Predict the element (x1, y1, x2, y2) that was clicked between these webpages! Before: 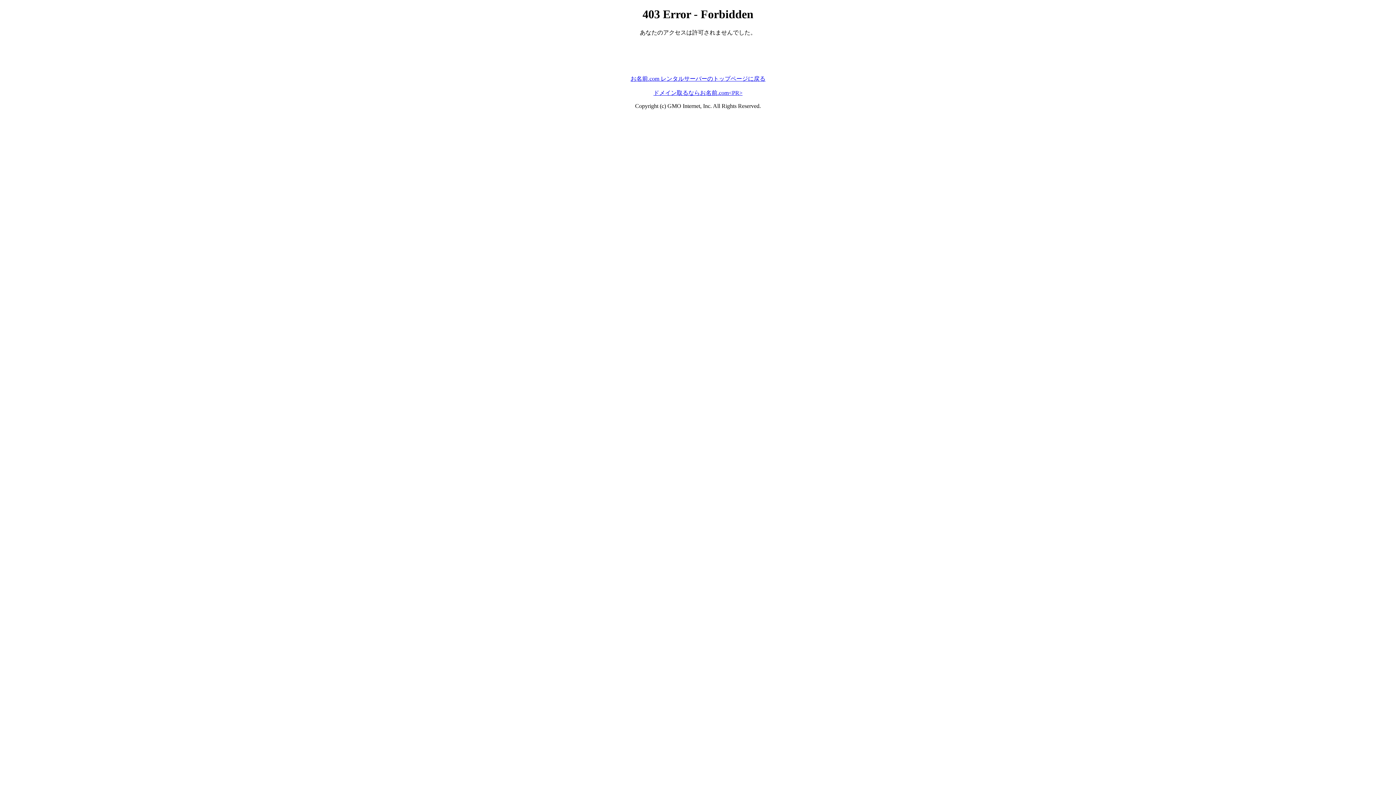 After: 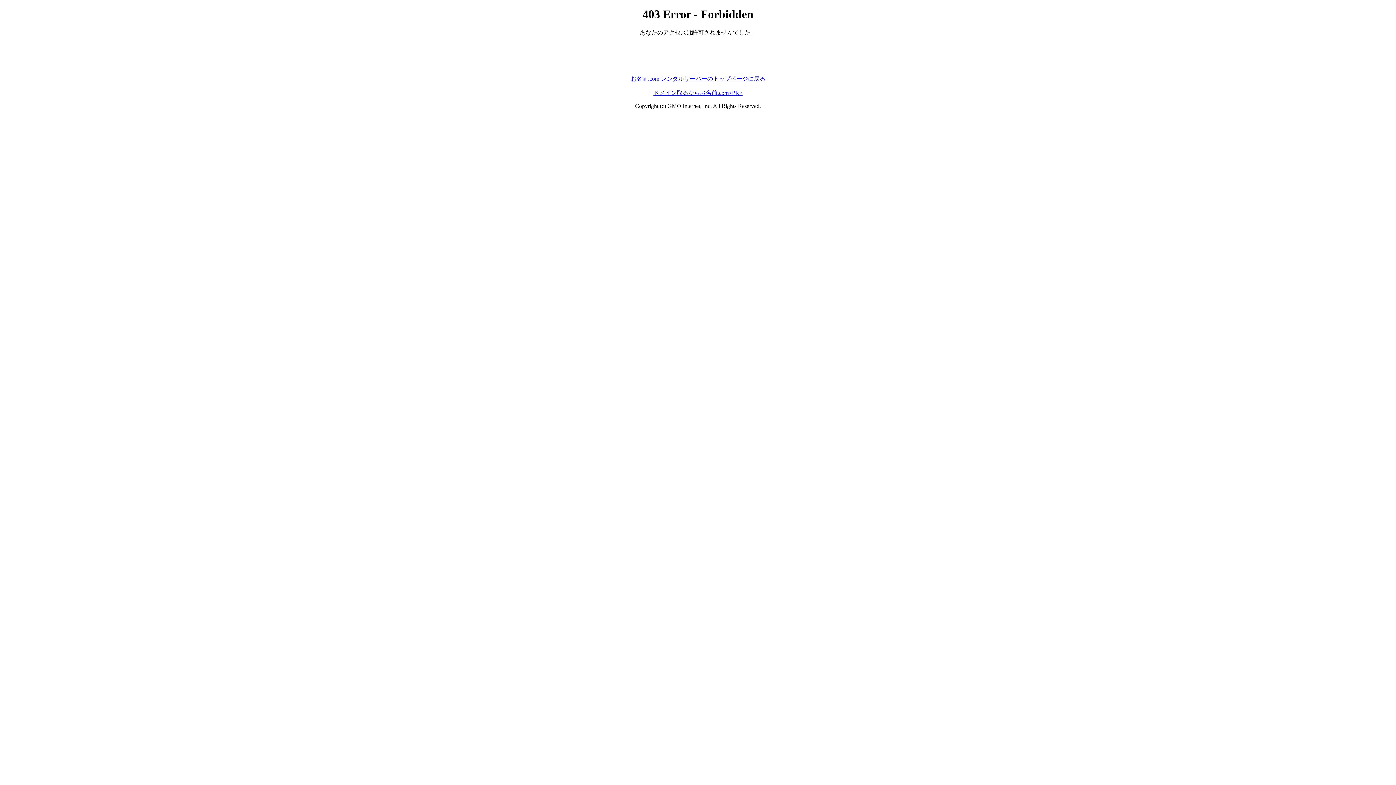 Action: label: お名前.com レンタルサーバーのトップページに戻る bbox: (630, 75, 765, 81)